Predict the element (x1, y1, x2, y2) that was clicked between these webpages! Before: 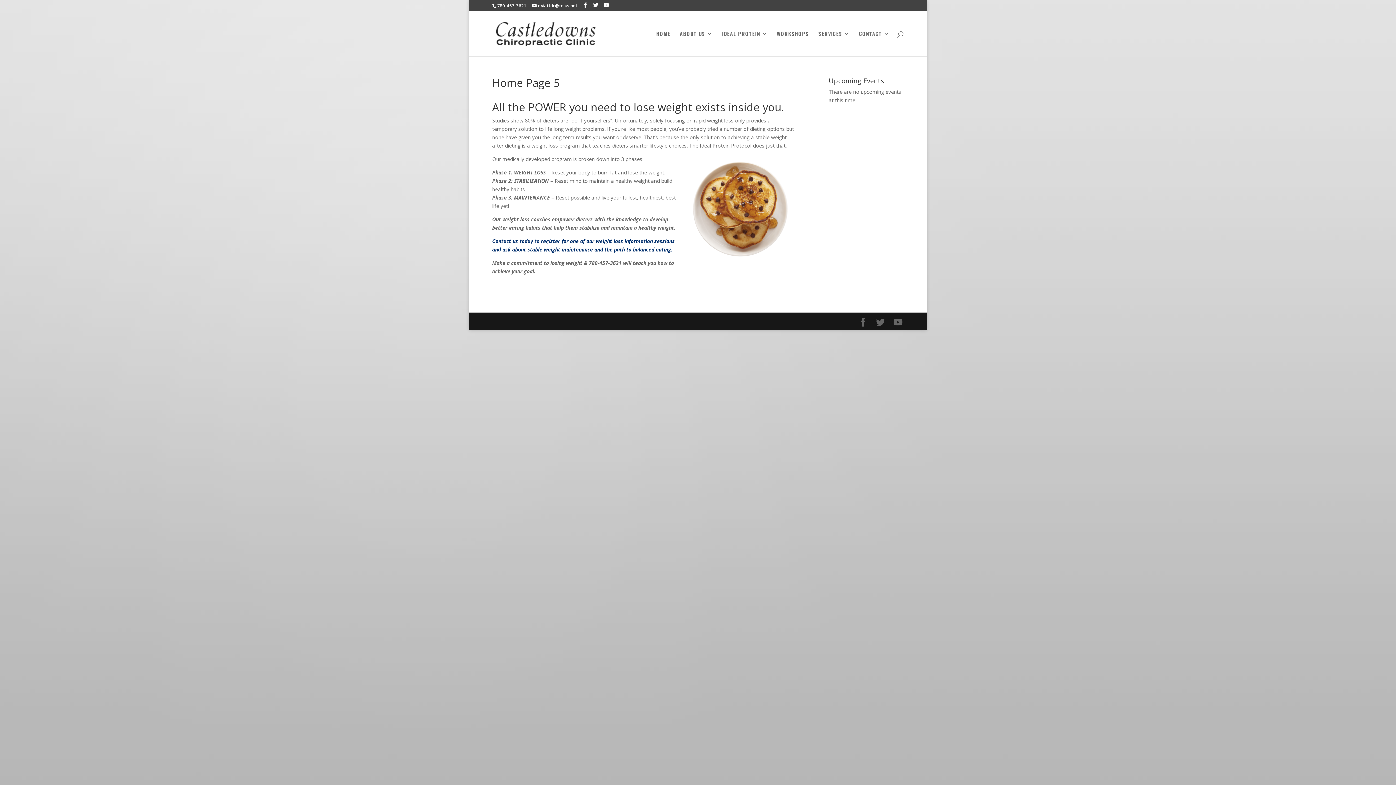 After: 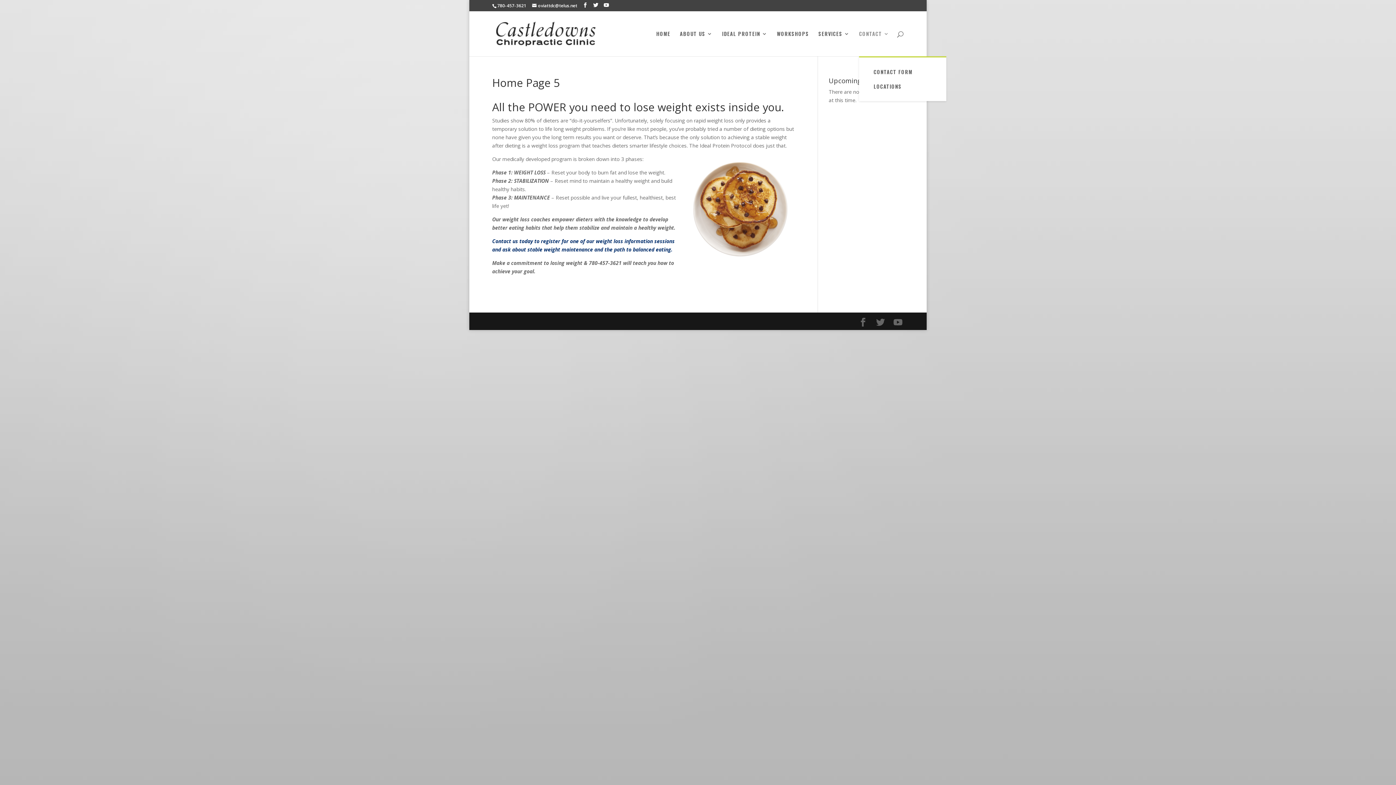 Action: label: CONTACT bbox: (859, 31, 889, 56)